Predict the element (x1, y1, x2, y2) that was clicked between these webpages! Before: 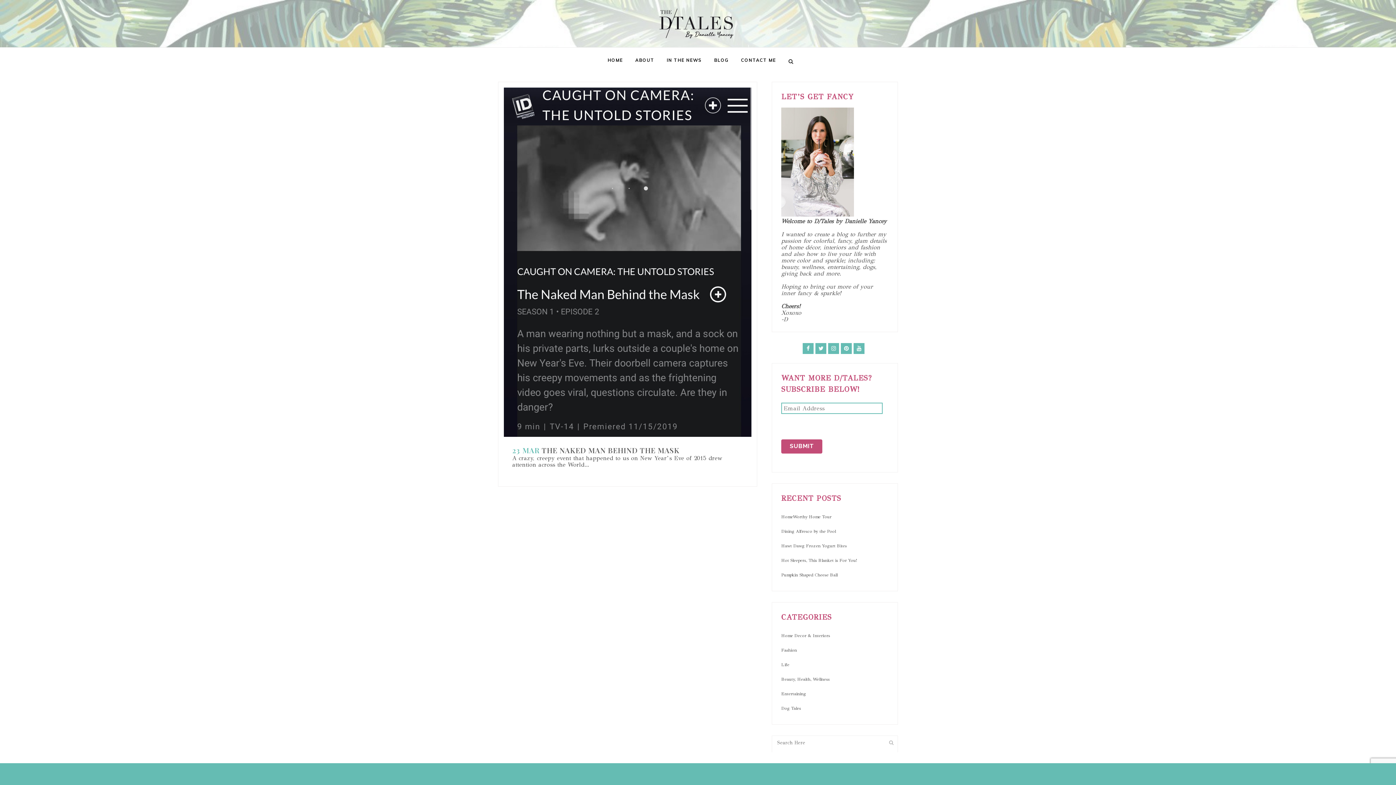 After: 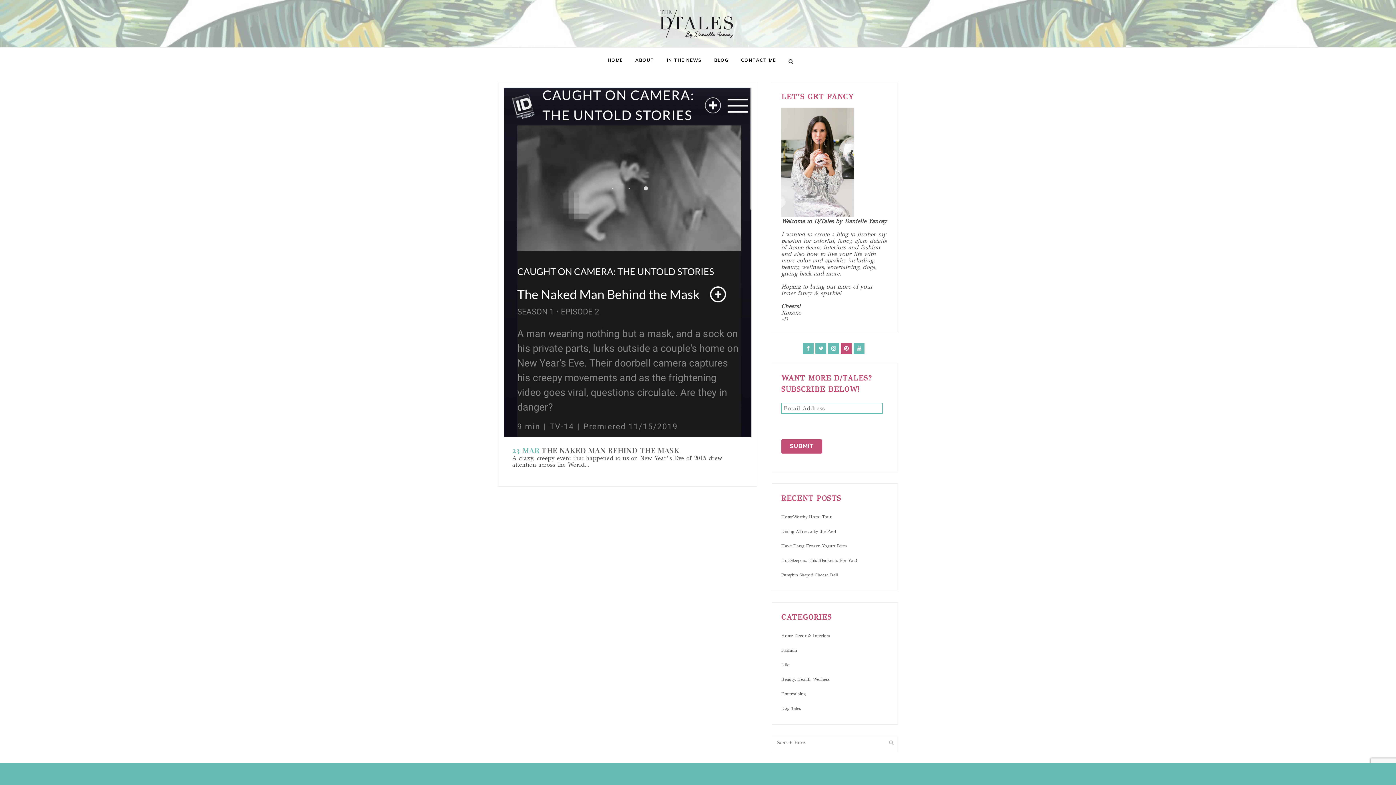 Action: bbox: (841, 349, 853, 355)